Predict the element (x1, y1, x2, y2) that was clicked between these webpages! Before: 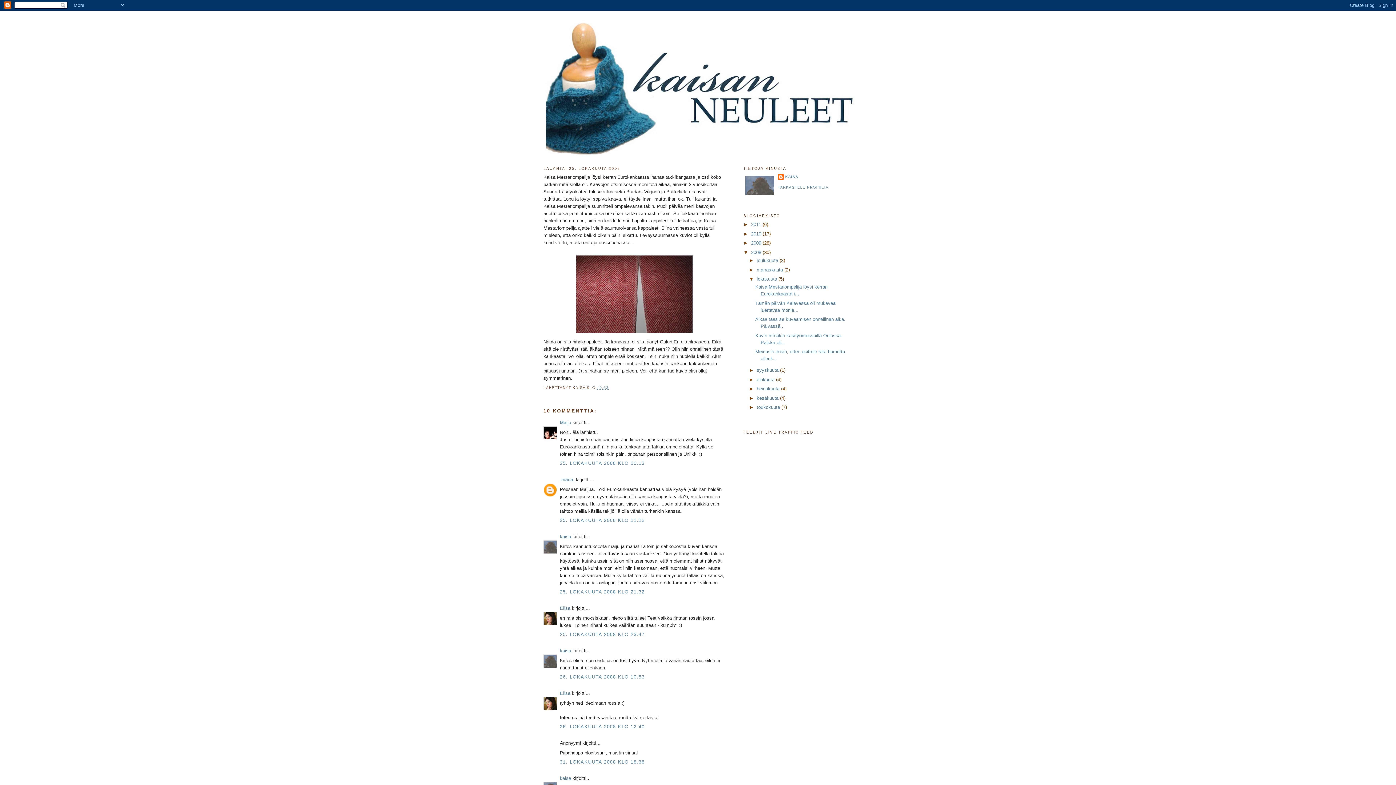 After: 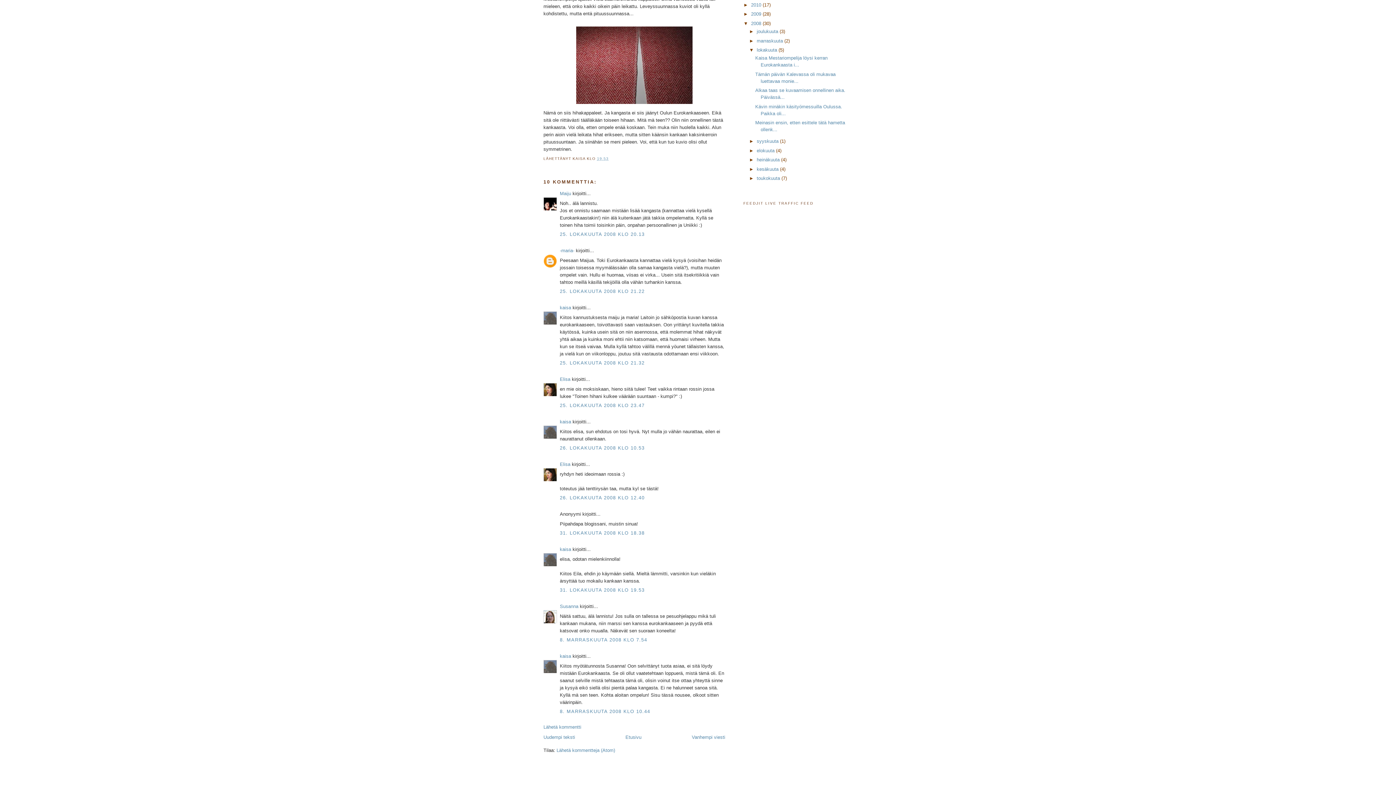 Action: label: 31. LOKAKUUTA 2008 KLO 18.38 bbox: (560, 759, 644, 765)